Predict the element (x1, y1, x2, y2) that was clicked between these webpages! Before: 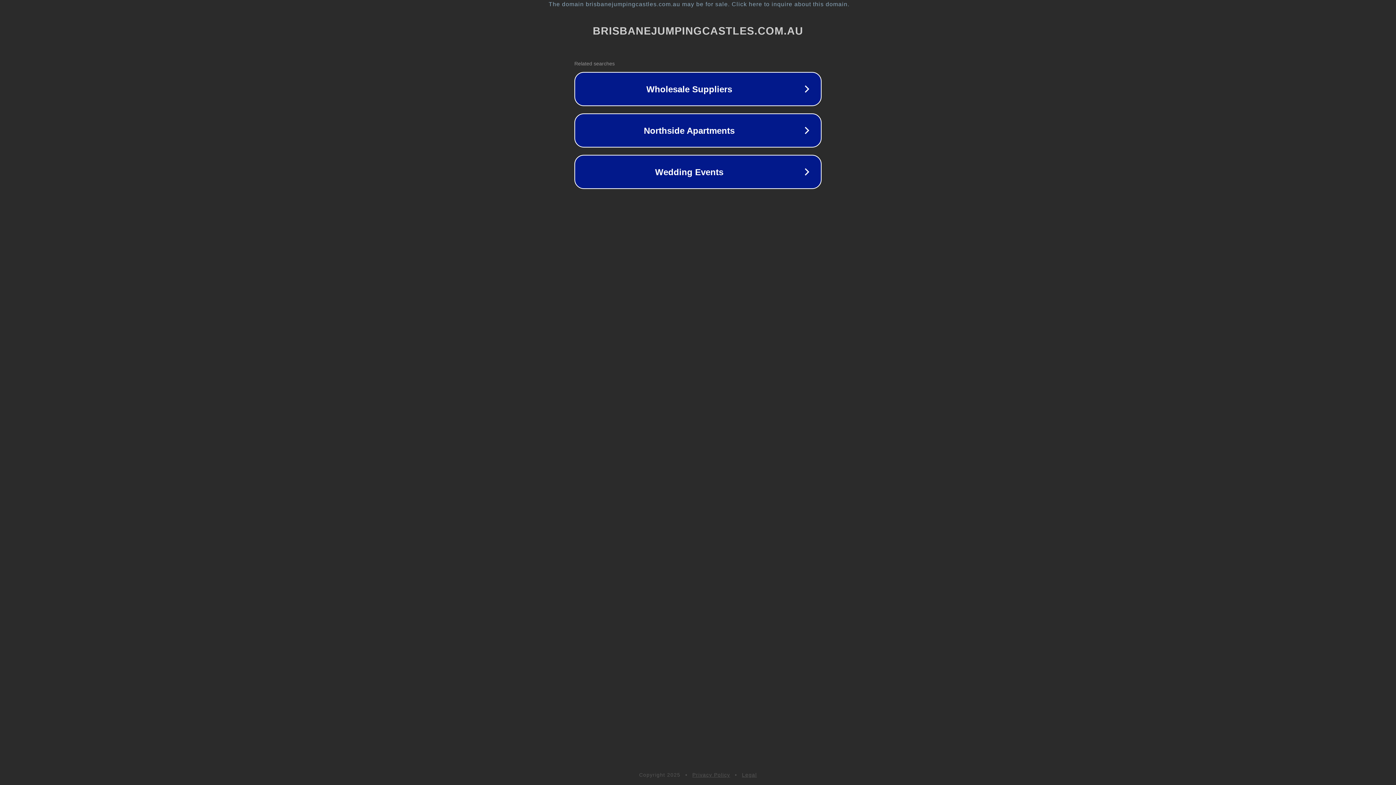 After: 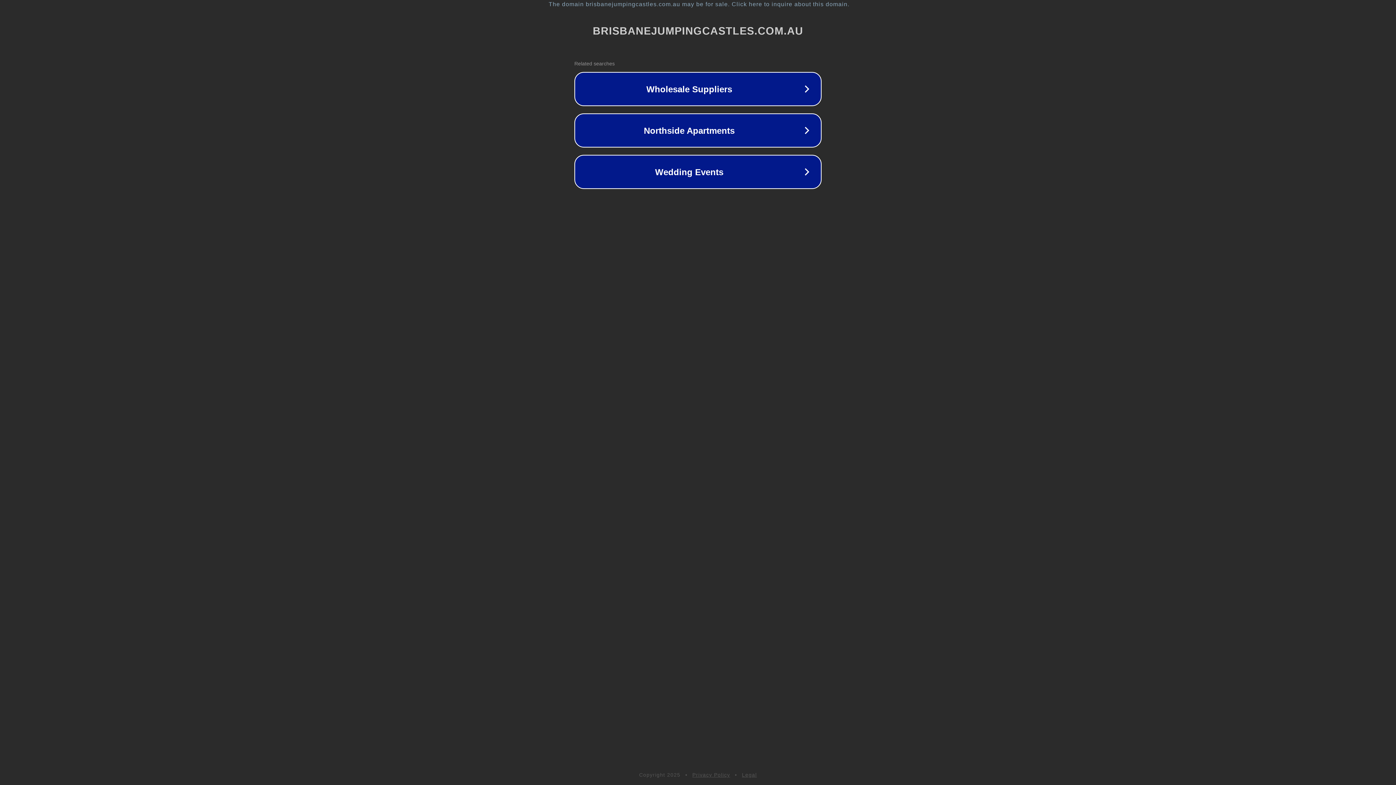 Action: bbox: (692, 772, 730, 778) label: Privacy Policy